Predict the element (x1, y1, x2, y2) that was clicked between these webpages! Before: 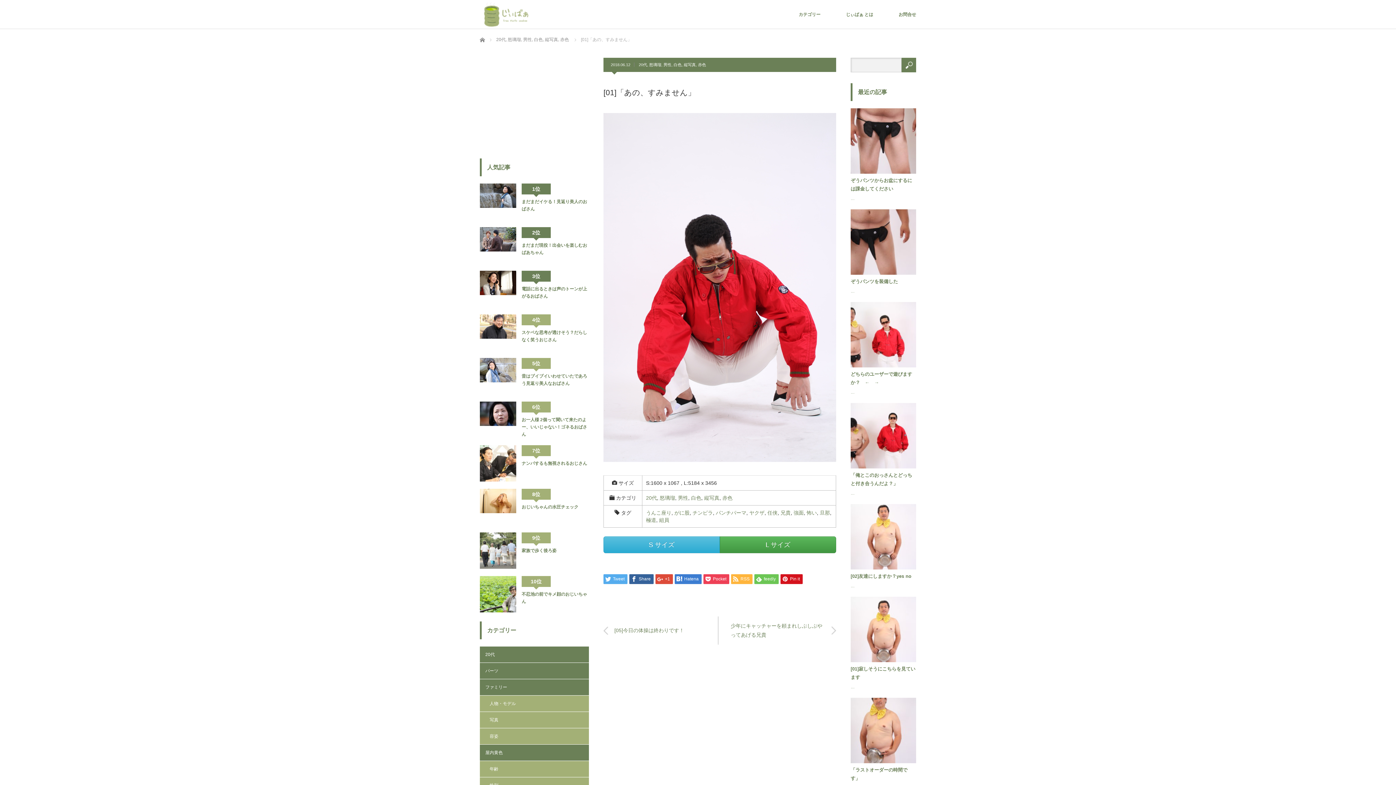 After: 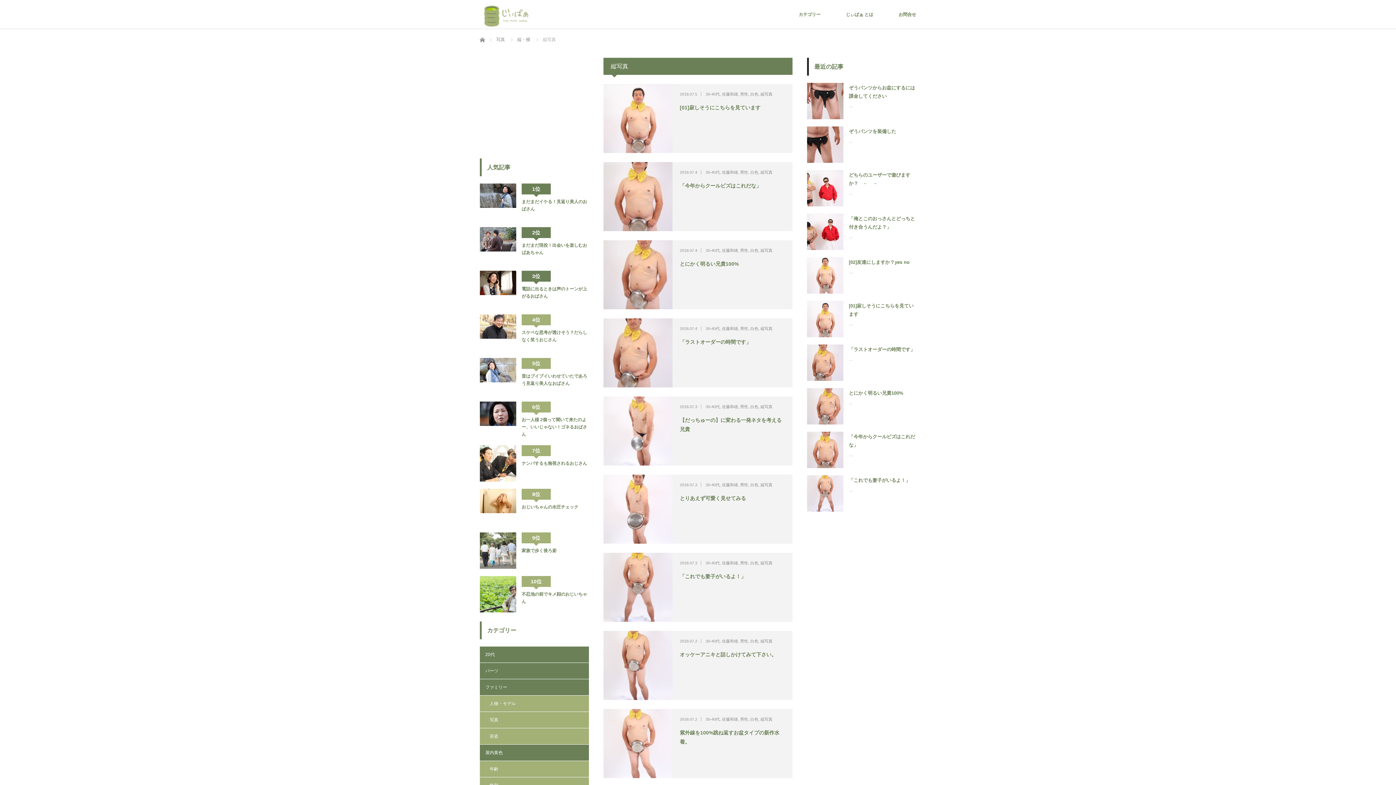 Action: label: 縦写真, bbox: (545, 37, 559, 42)